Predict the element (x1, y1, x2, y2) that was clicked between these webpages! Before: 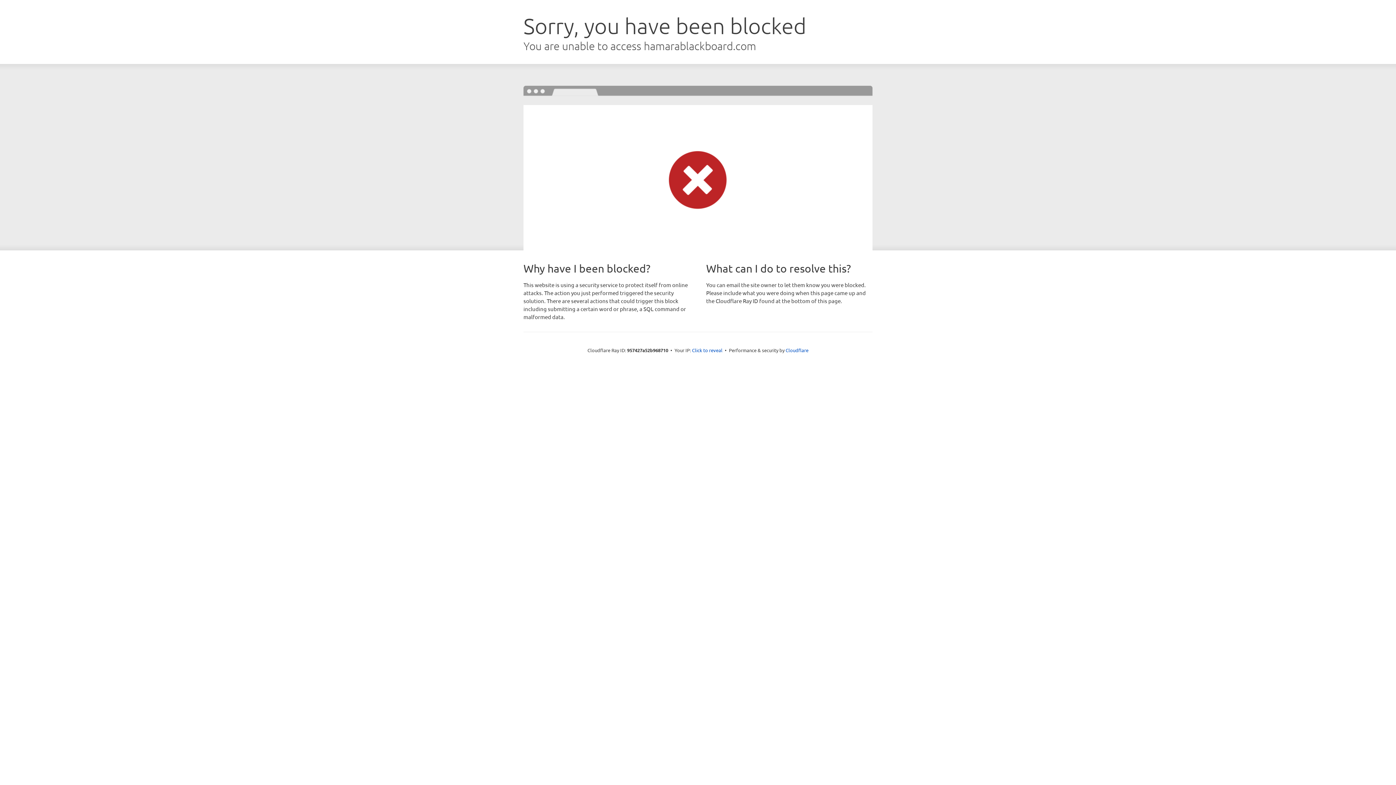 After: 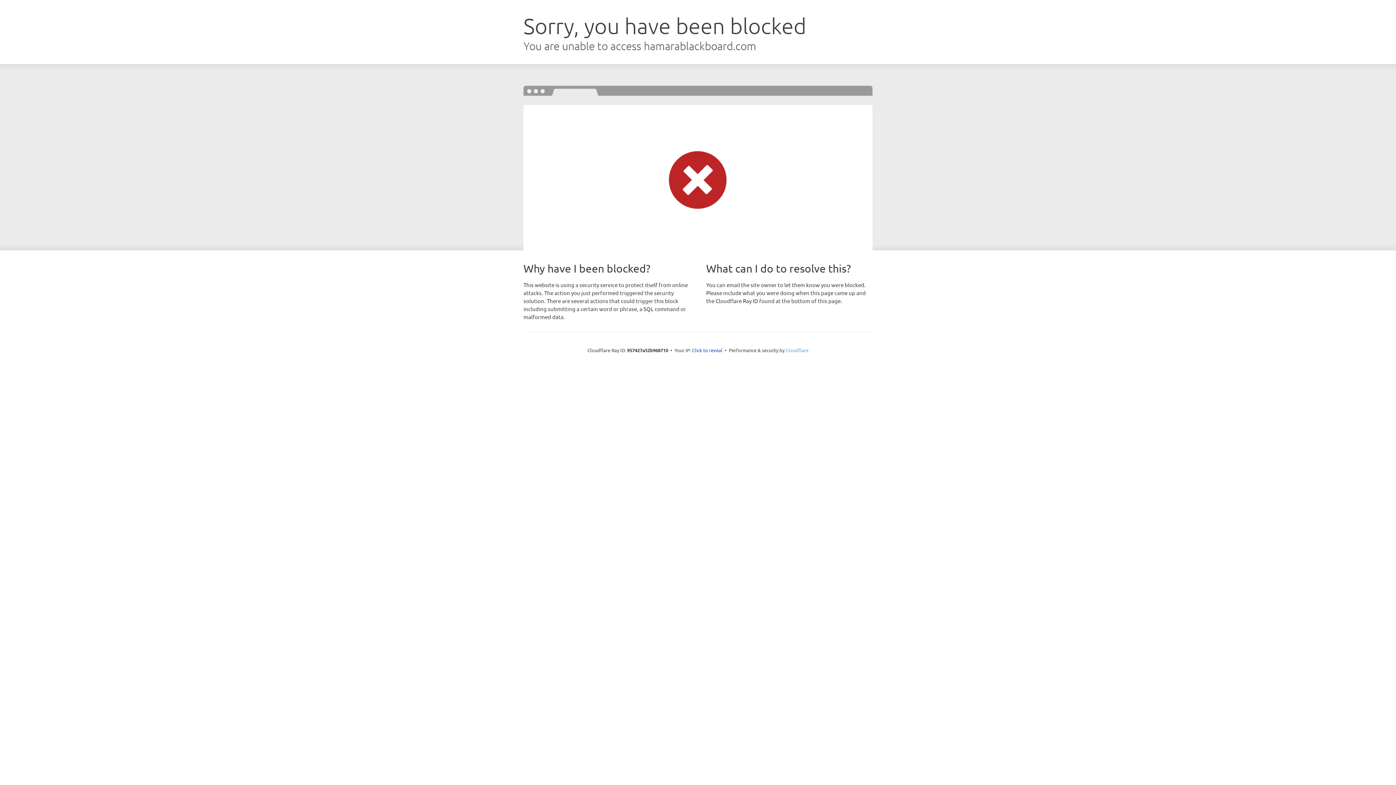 Action: bbox: (785, 347, 808, 353) label: Cloudflare